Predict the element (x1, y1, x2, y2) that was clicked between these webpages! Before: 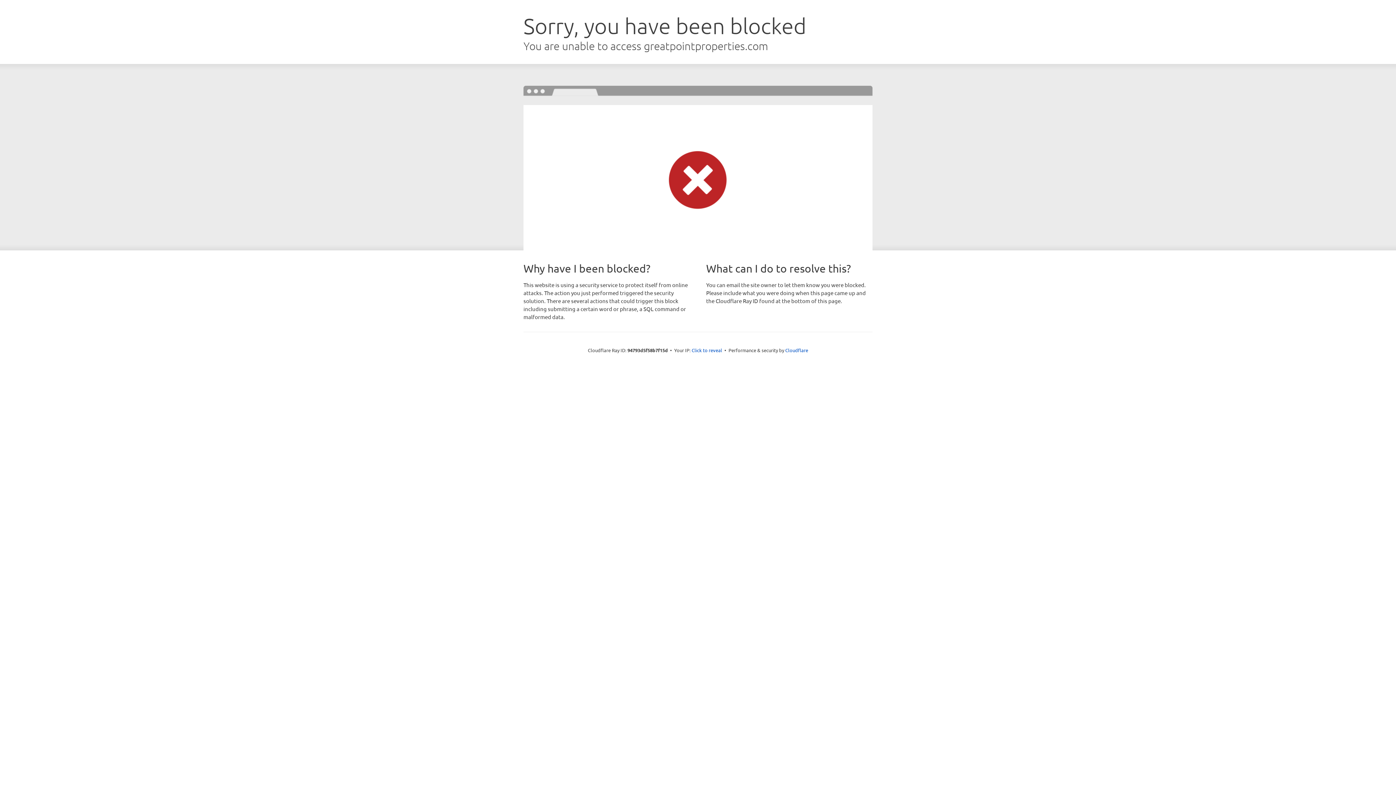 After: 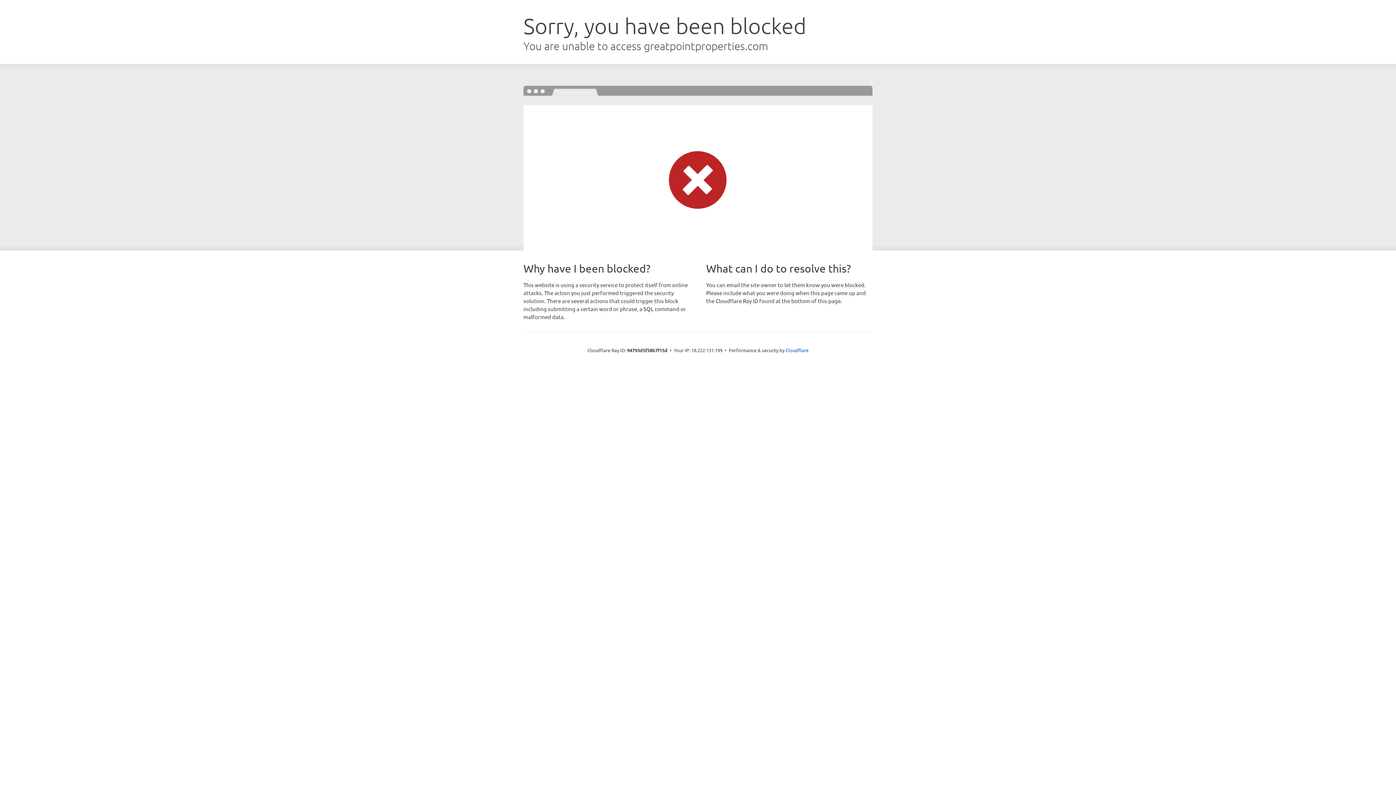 Action: bbox: (691, 346, 722, 353) label: Click to reveal